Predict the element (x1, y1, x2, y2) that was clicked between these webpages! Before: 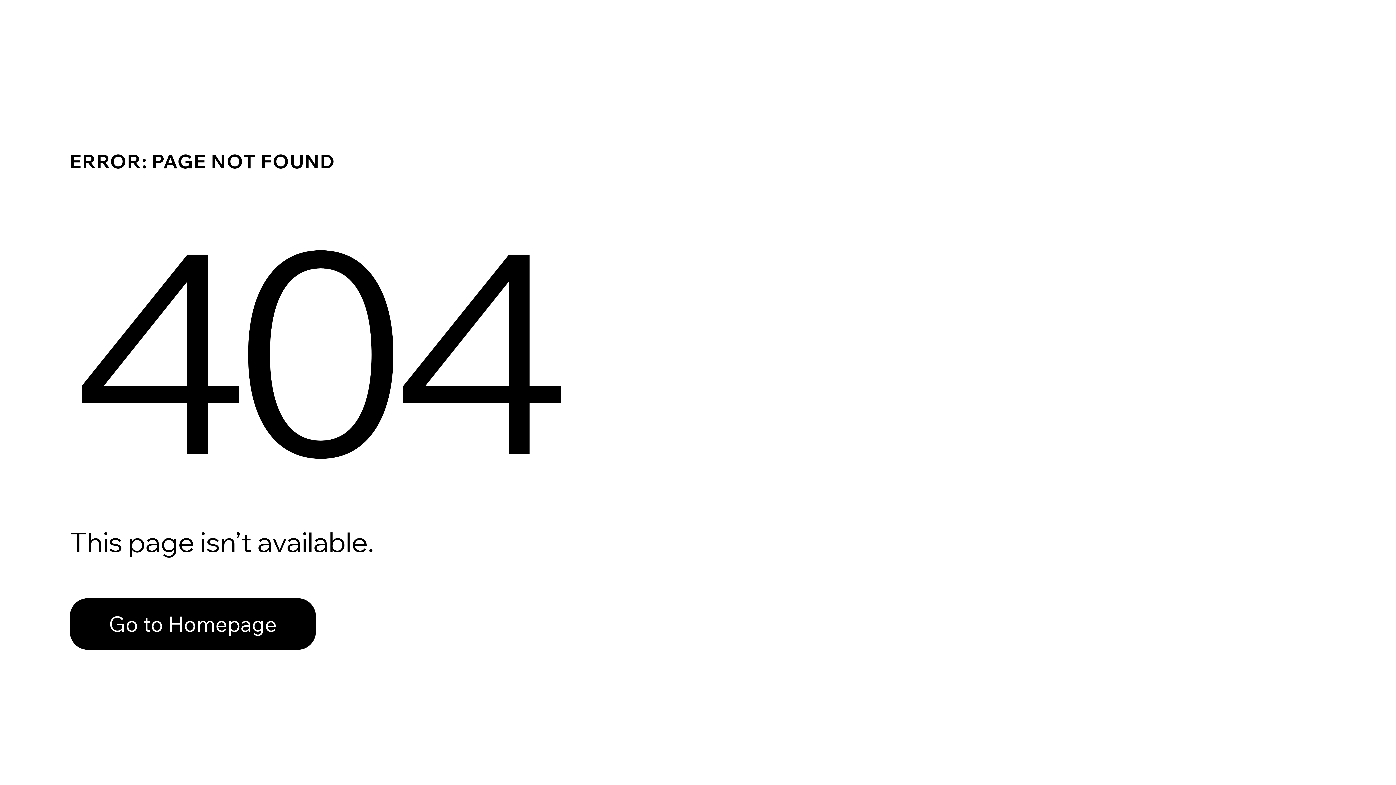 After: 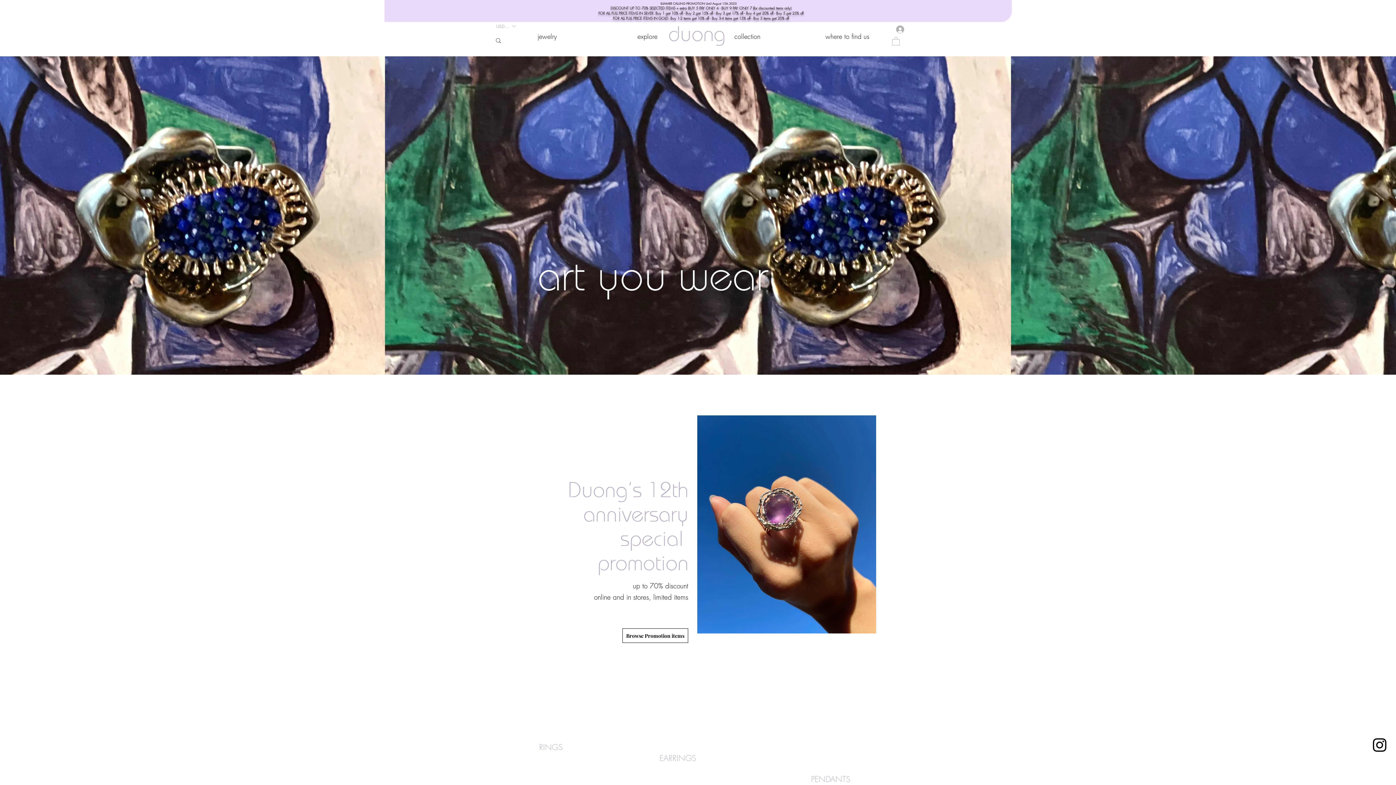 Action: bbox: (69, 582, 768, 659) label: Go to Homepage